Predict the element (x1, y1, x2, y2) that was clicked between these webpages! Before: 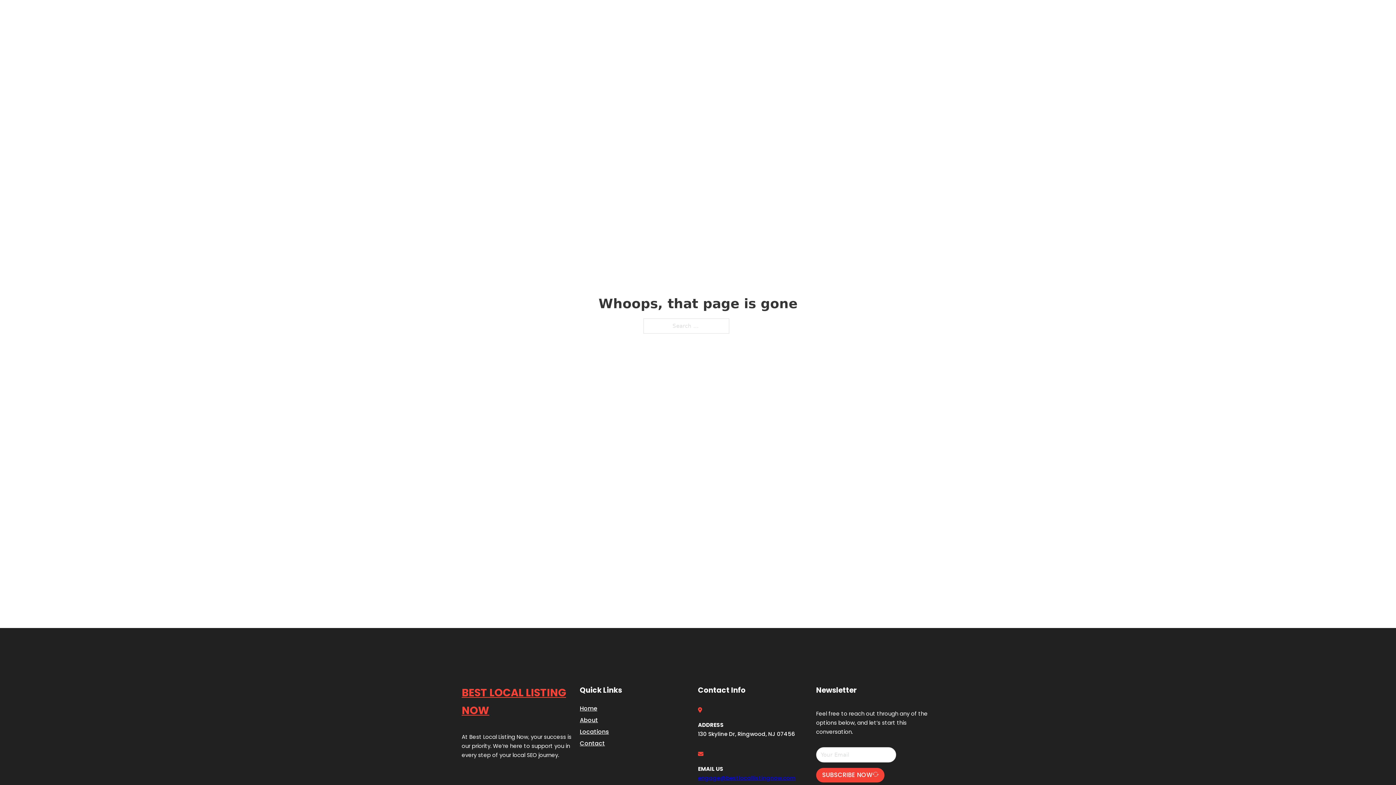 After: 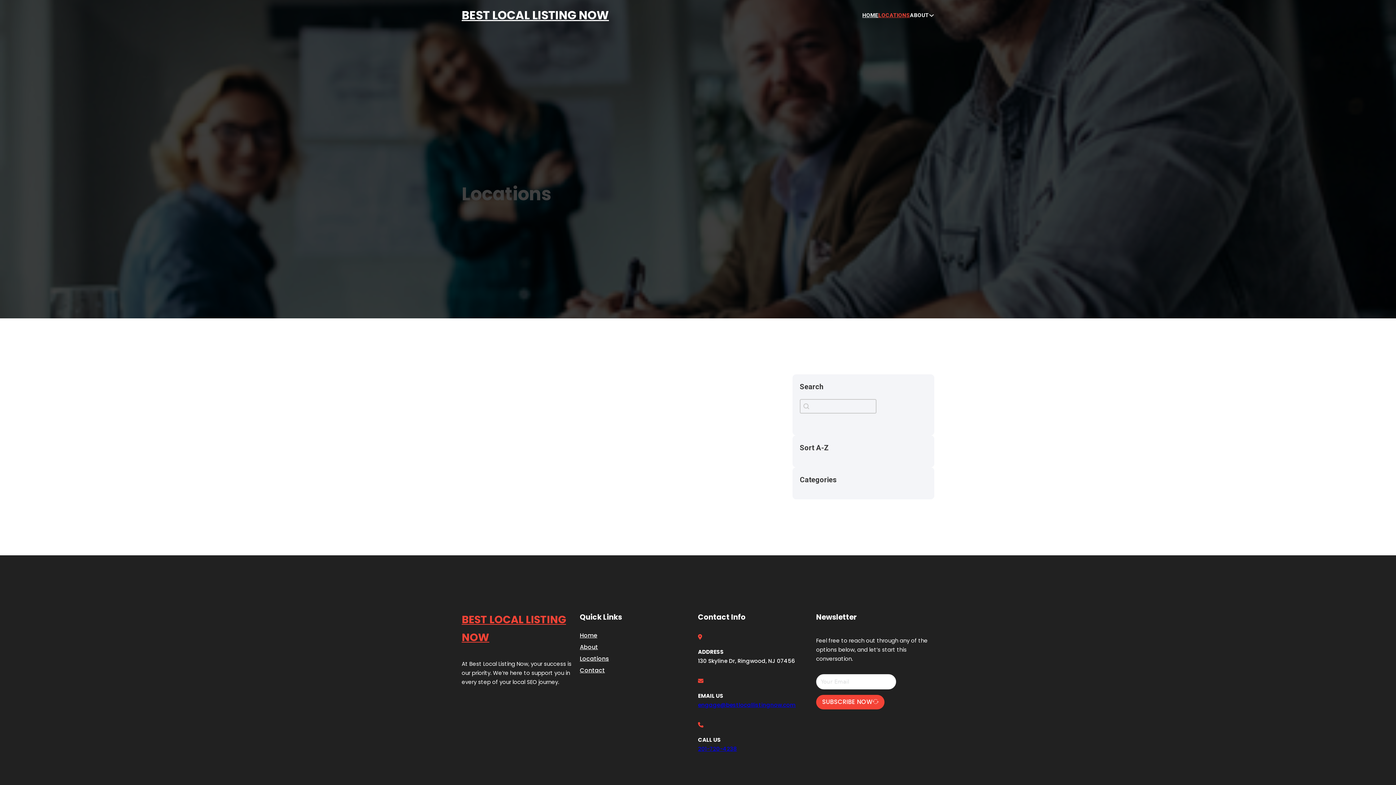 Action: bbox: (580, 727, 609, 736) label: Locations